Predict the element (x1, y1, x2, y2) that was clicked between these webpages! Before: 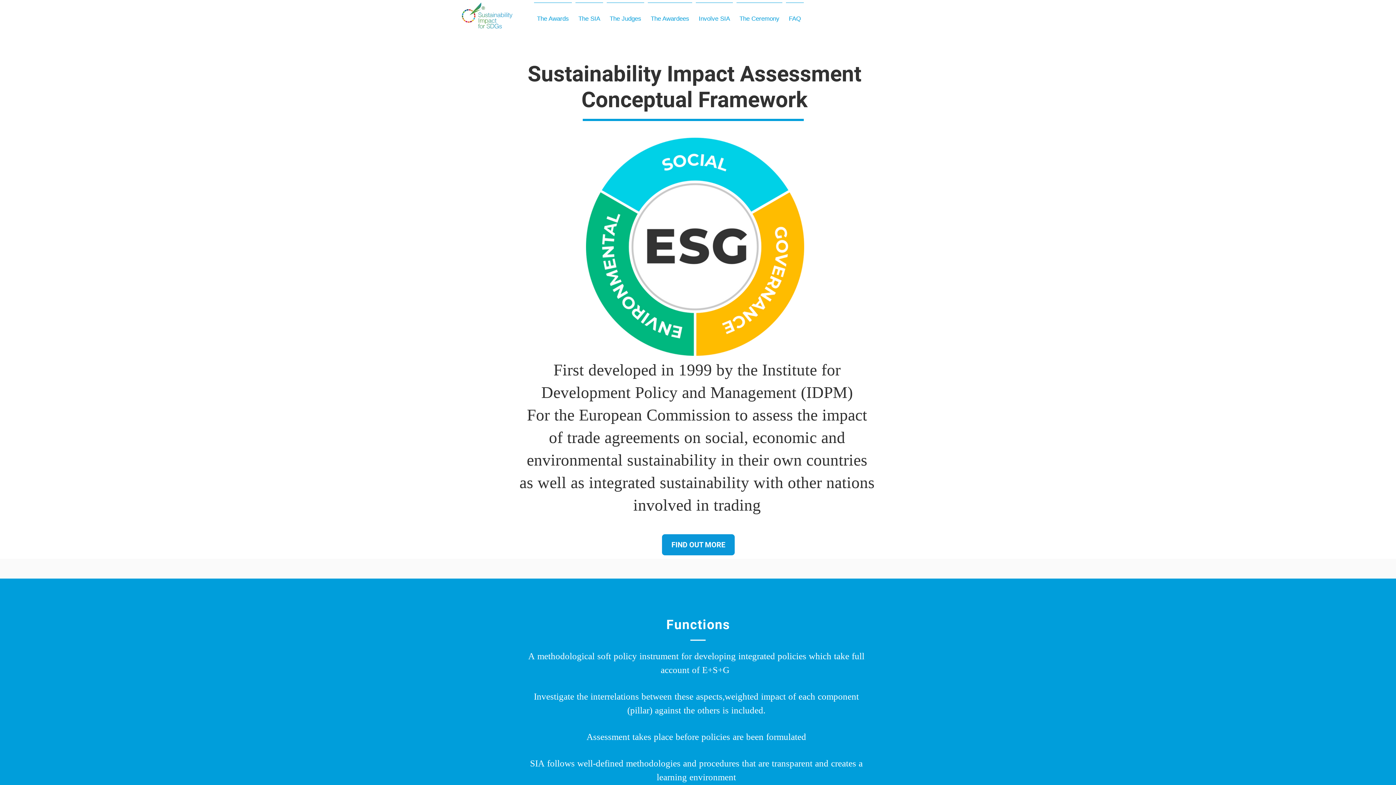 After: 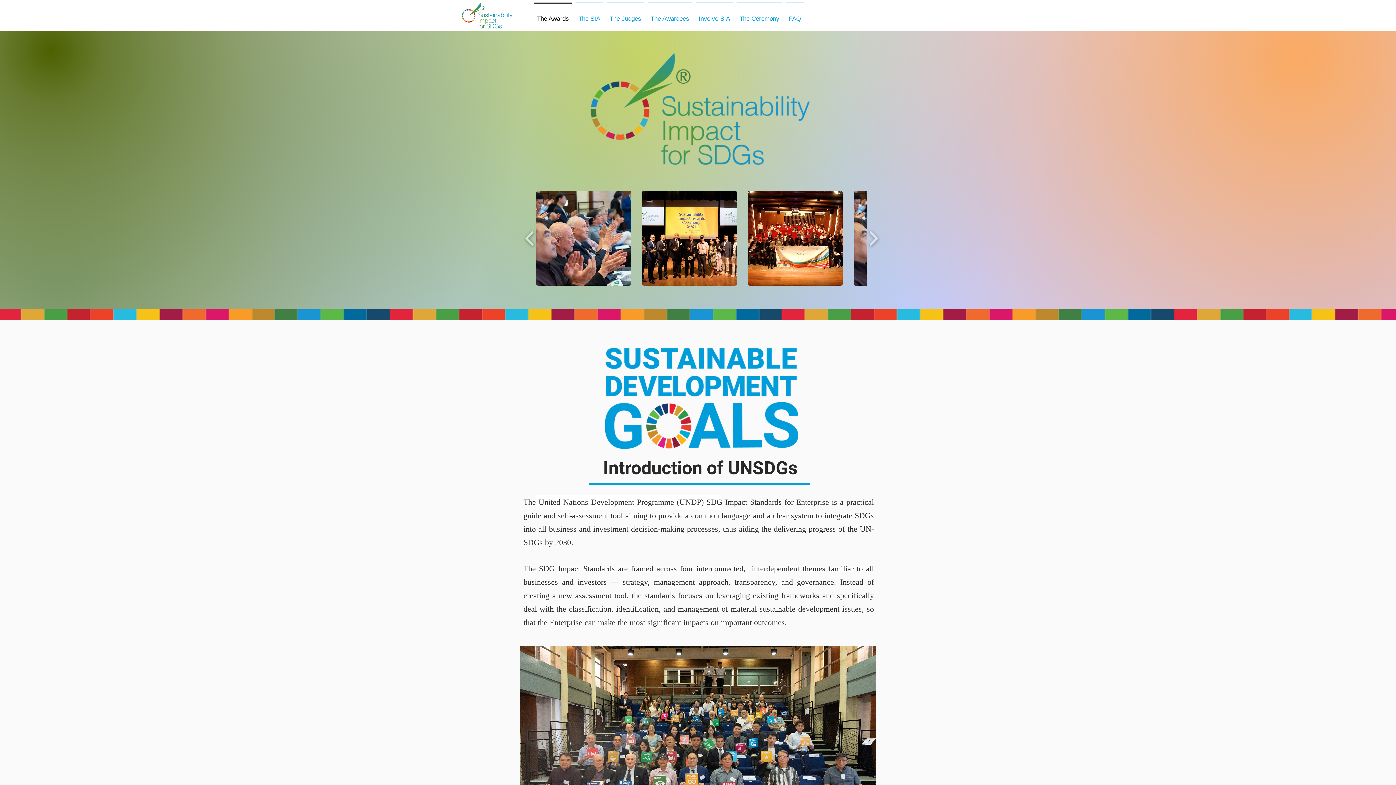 Action: label: The Awards bbox: (532, 2, 573, 28)